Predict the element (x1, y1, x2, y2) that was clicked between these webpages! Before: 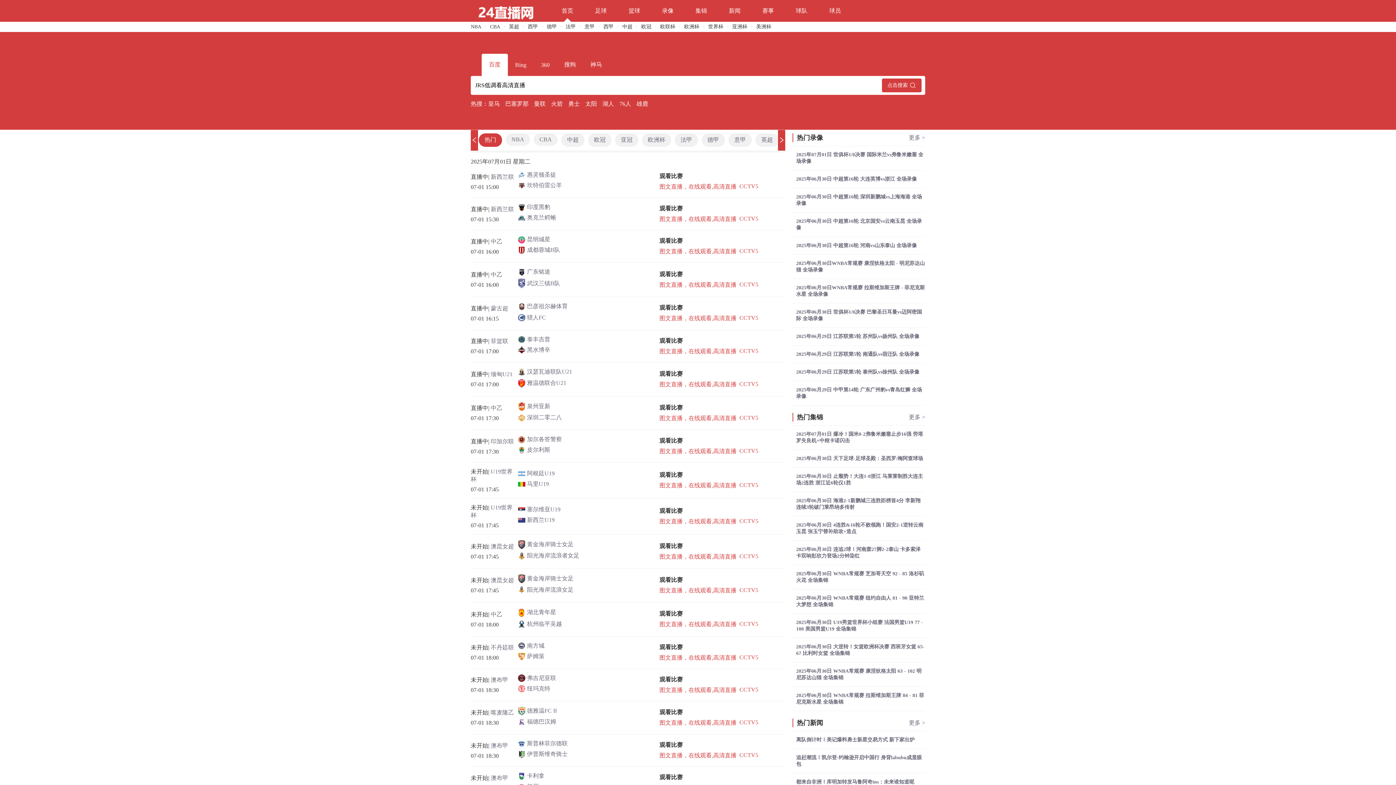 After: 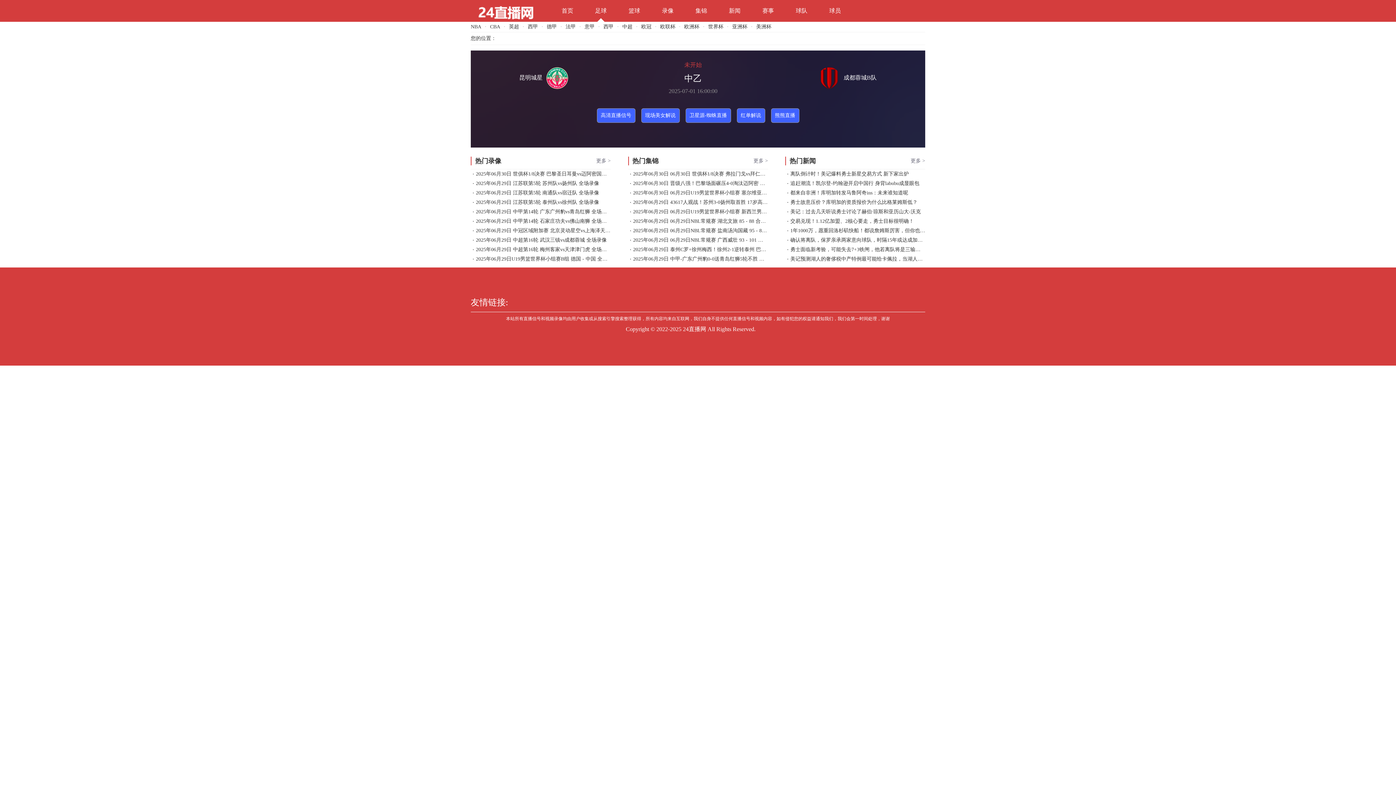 Action: bbox: (659, 248, 736, 255) label: 图文直播，在线观看,高清直播